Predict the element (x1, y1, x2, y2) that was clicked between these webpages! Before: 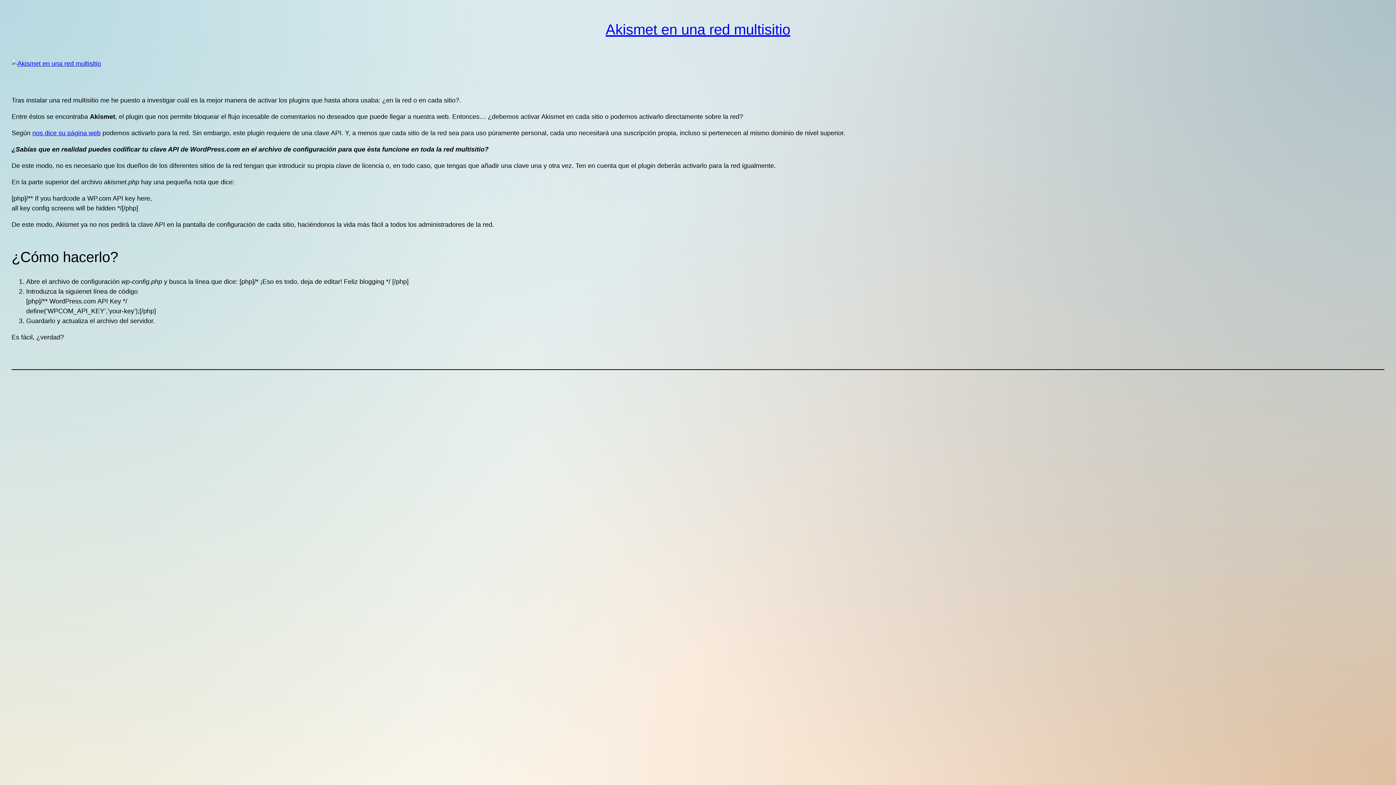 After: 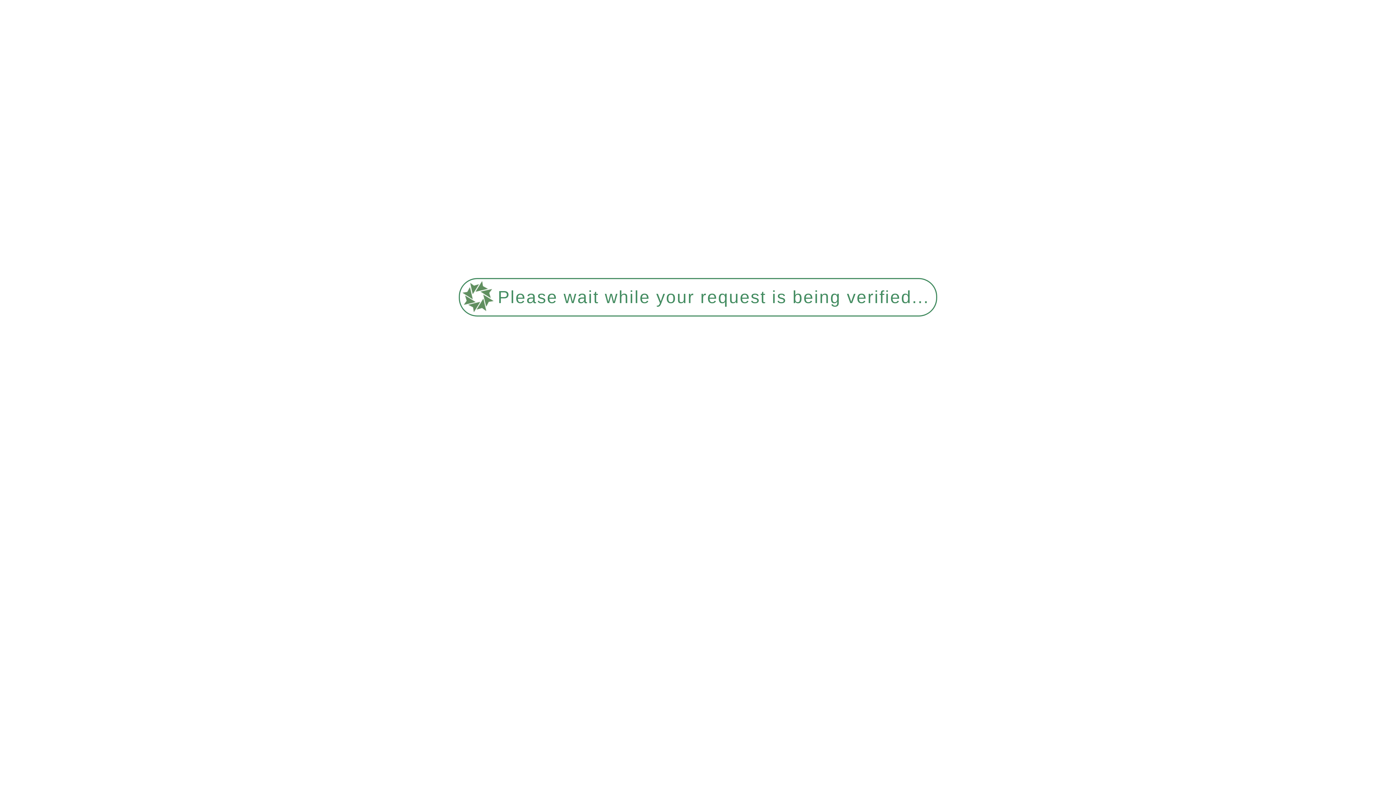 Action: bbox: (605, 21, 790, 37) label: Akismet en una red multisitio